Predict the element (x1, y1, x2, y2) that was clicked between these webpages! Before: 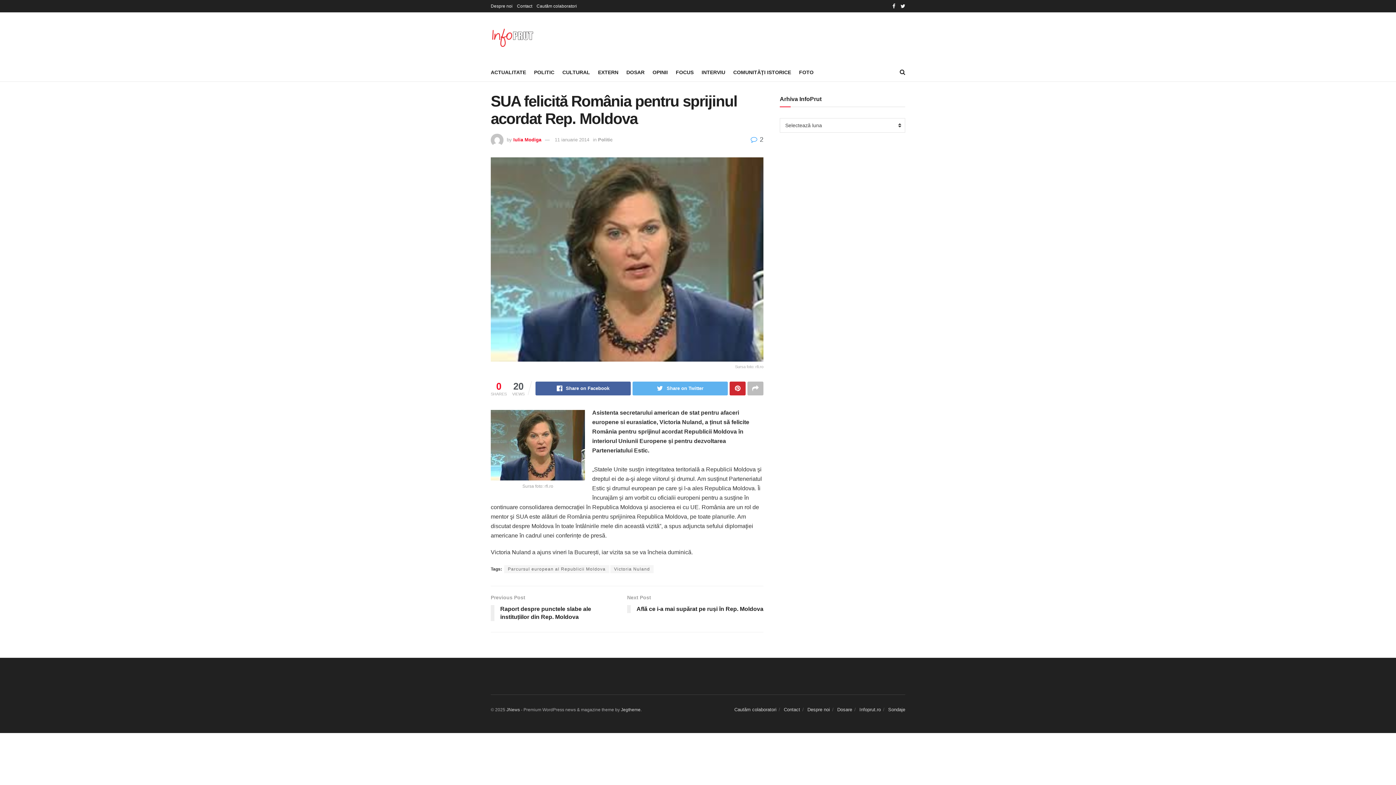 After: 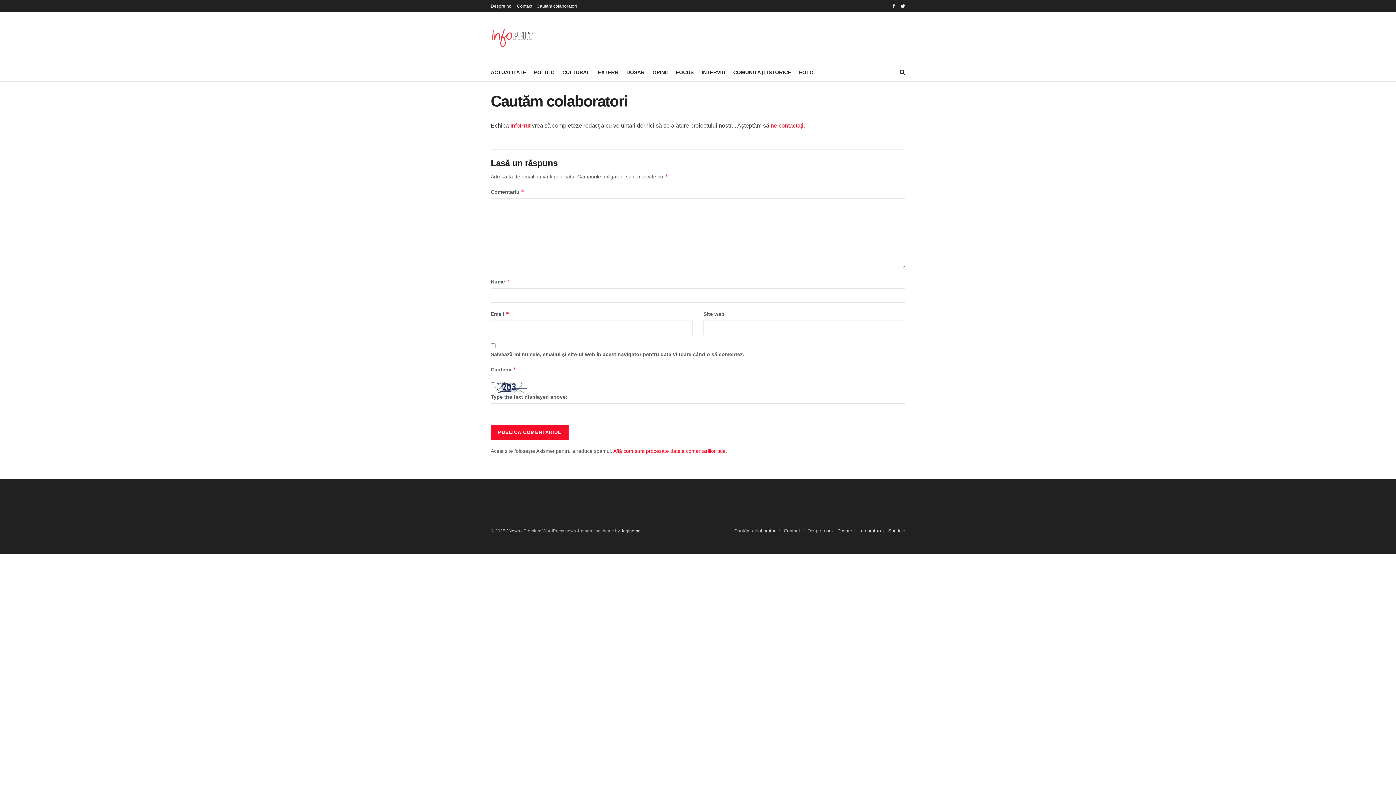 Action: bbox: (734, 707, 776, 712) label: Cautăm colaboratori